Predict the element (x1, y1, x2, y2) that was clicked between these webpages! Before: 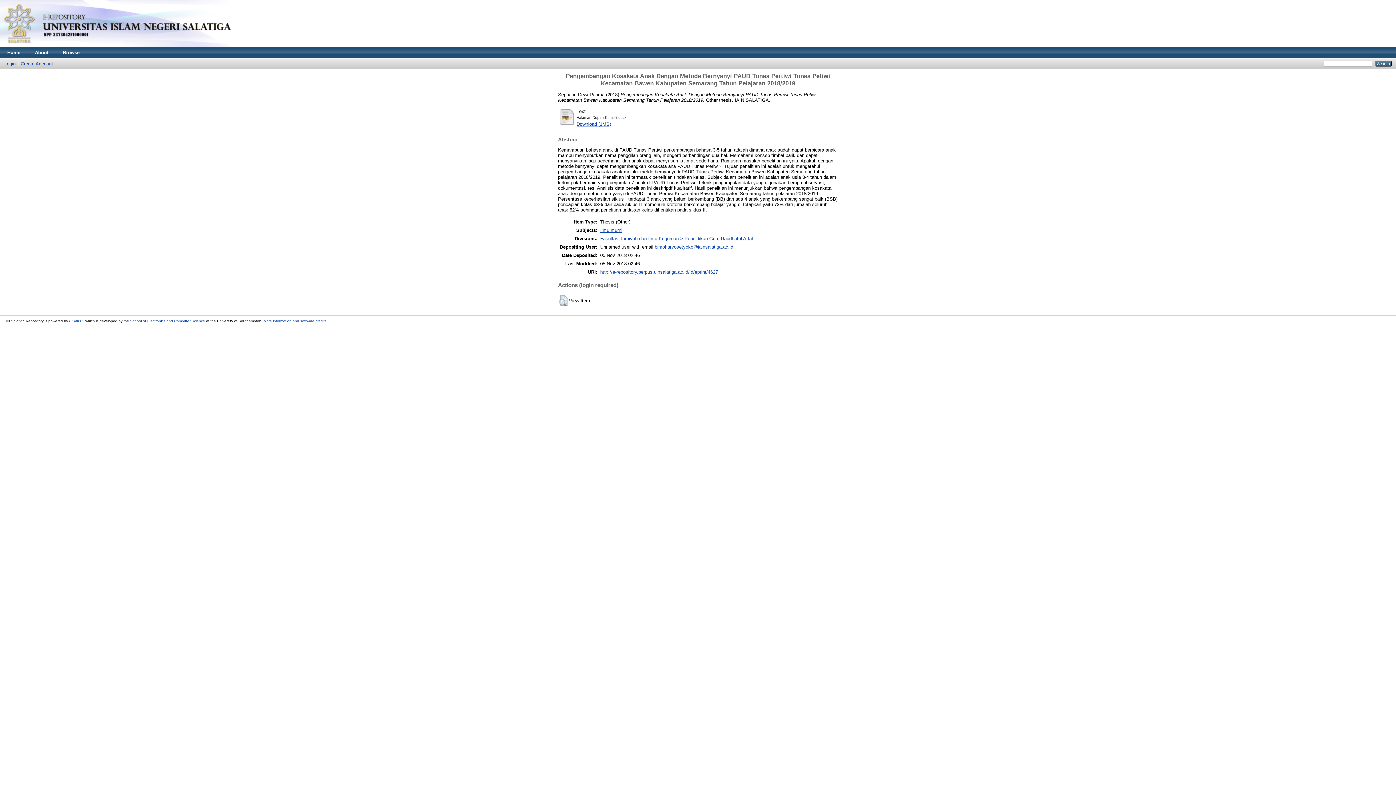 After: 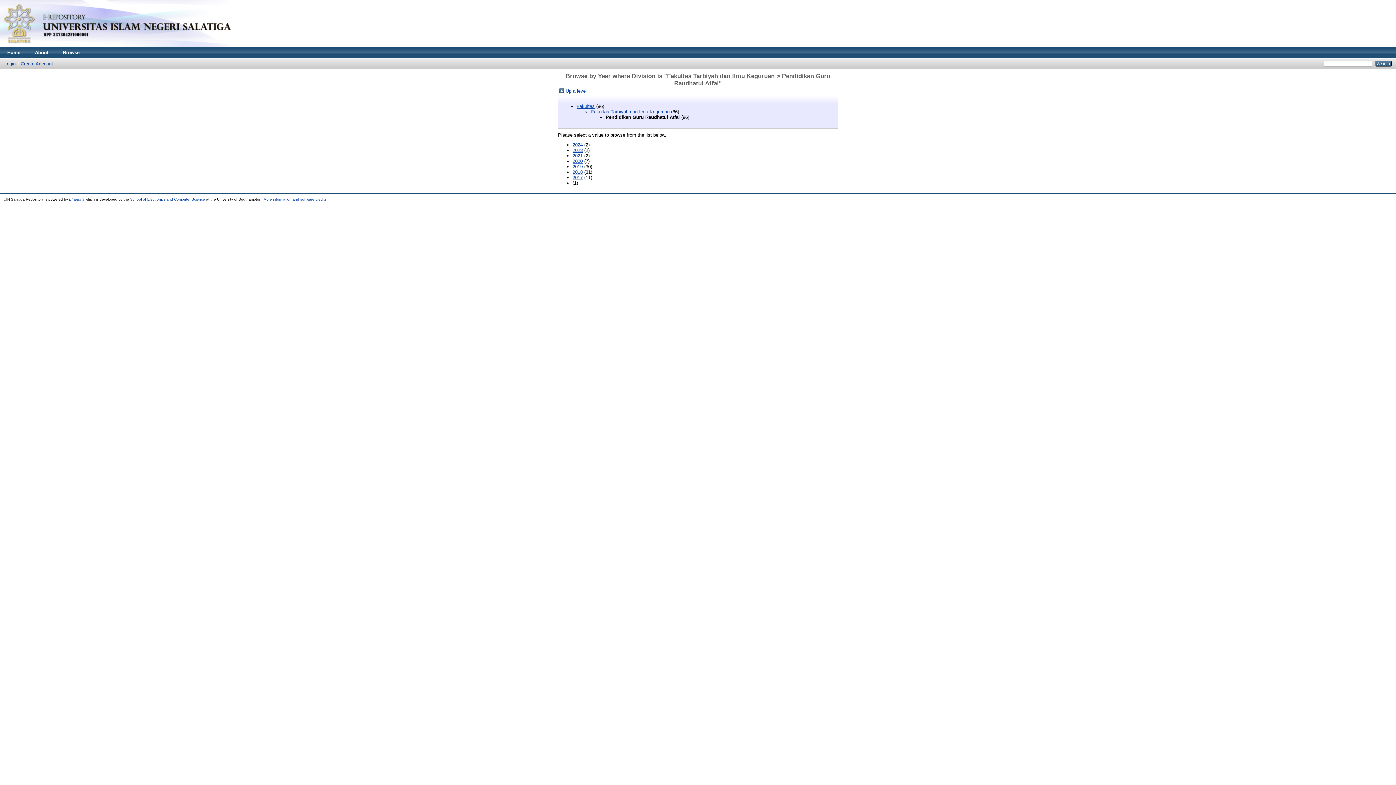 Action: label: Fakultas Tarbiyah dan Ilmu Keguruan > Pendidikan Guru Raudhatul Atfal bbox: (600, 235, 753, 241)